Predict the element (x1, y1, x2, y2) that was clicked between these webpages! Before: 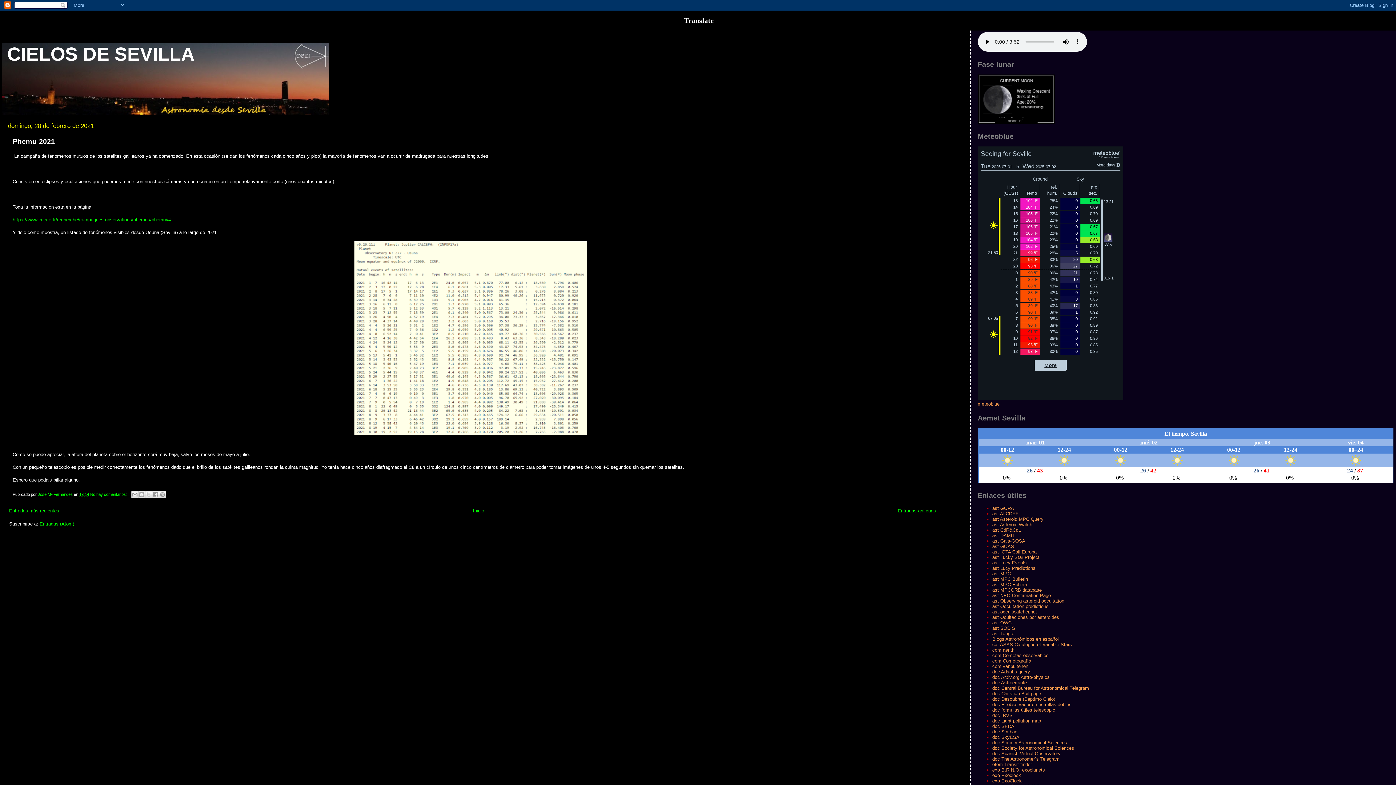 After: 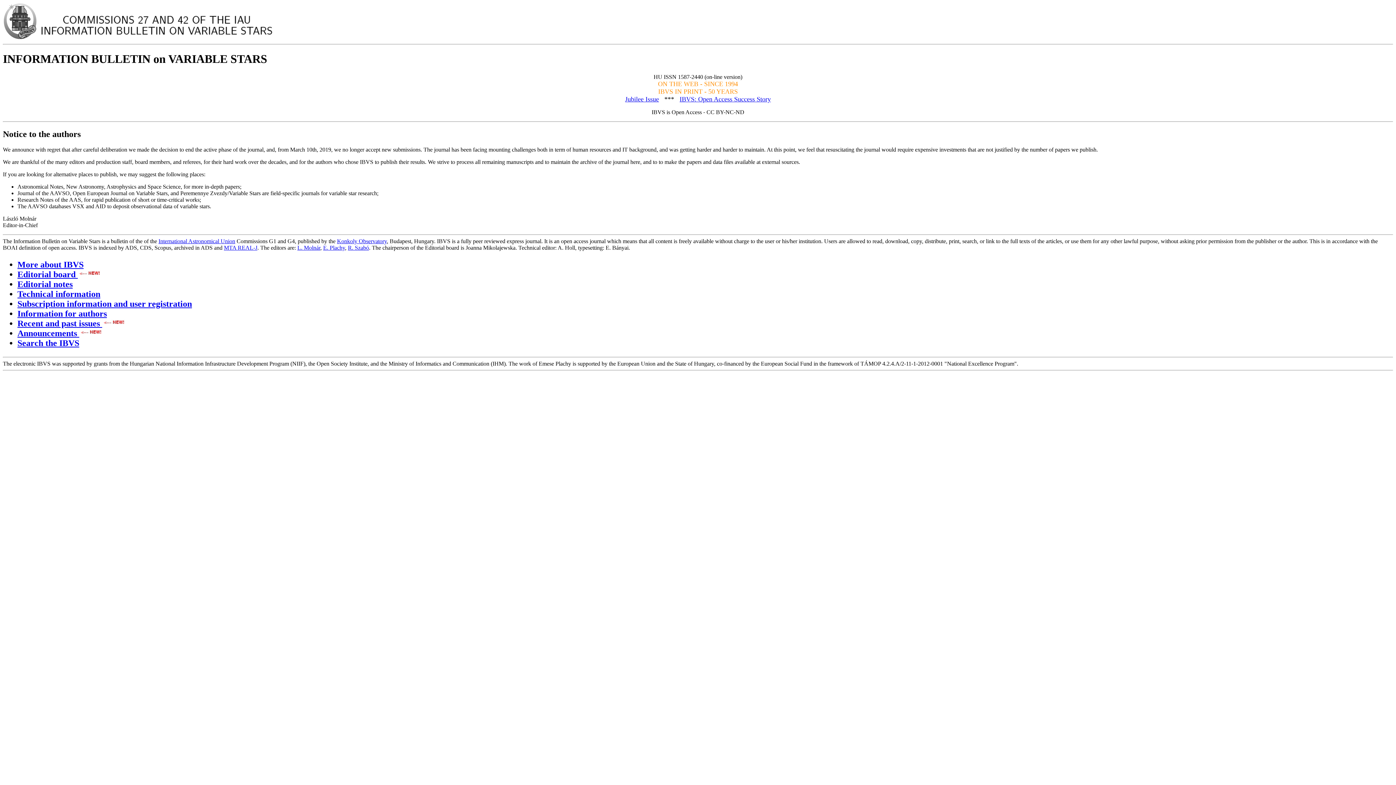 Action: label: doc IBVS bbox: (992, 712, 1012, 718)